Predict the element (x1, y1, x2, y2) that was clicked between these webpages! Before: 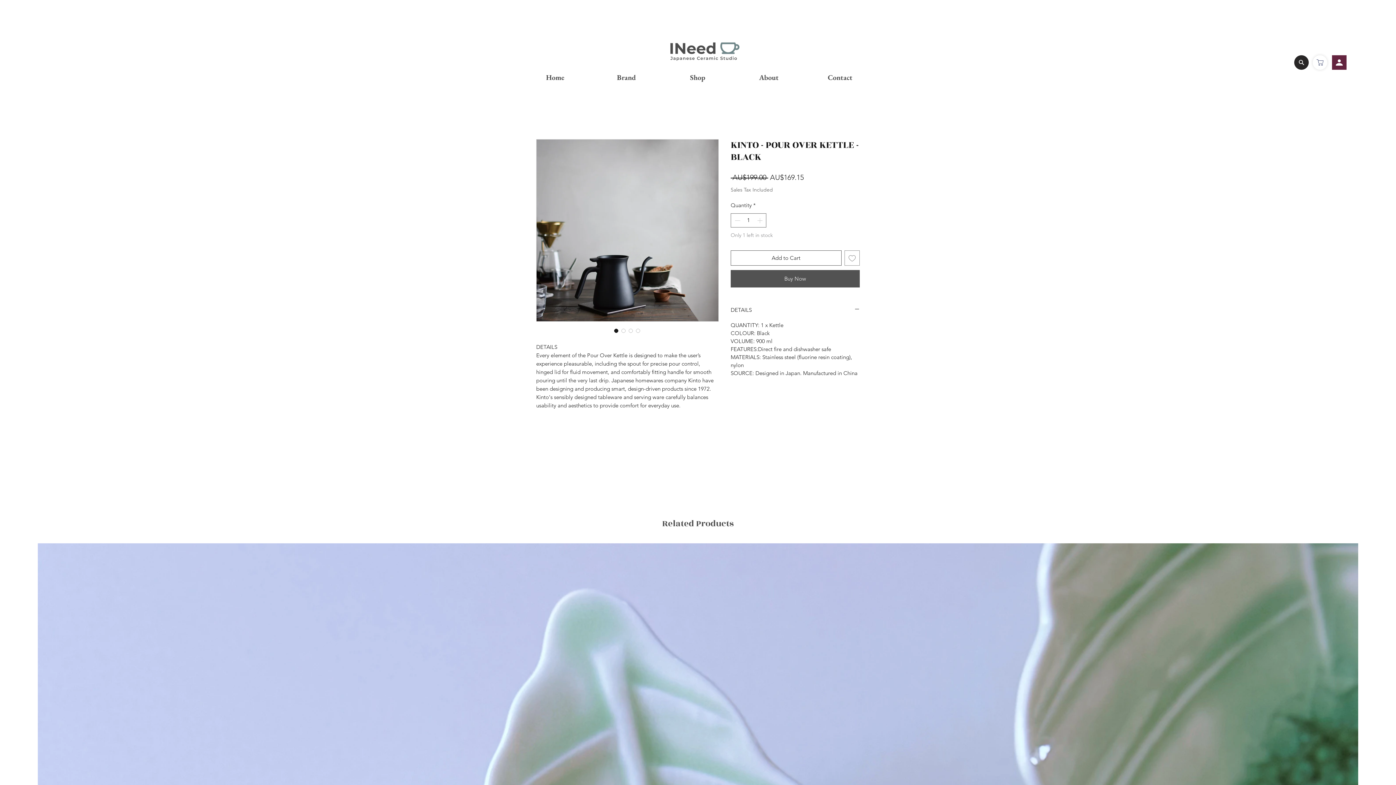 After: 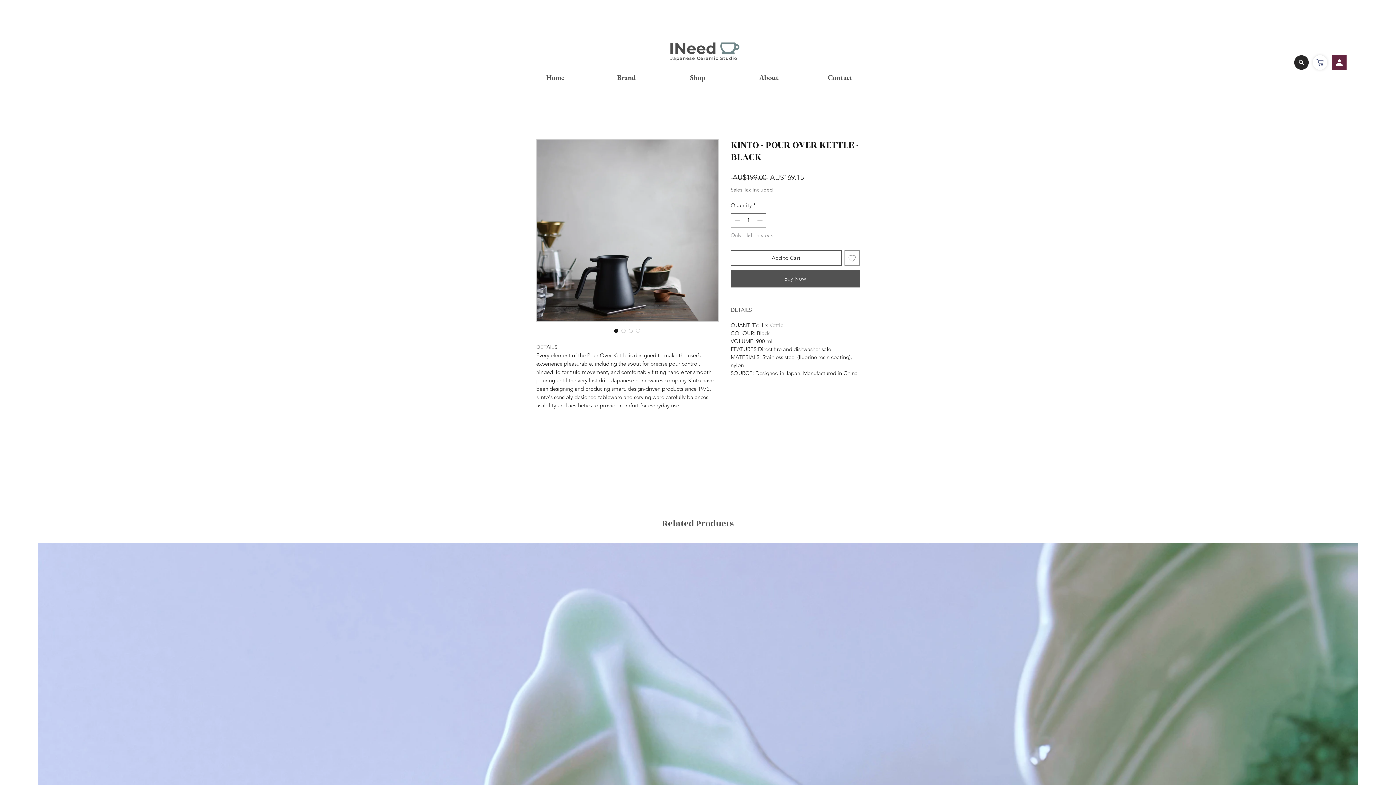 Action: label: DETAILS bbox: (730, 305, 860, 315)